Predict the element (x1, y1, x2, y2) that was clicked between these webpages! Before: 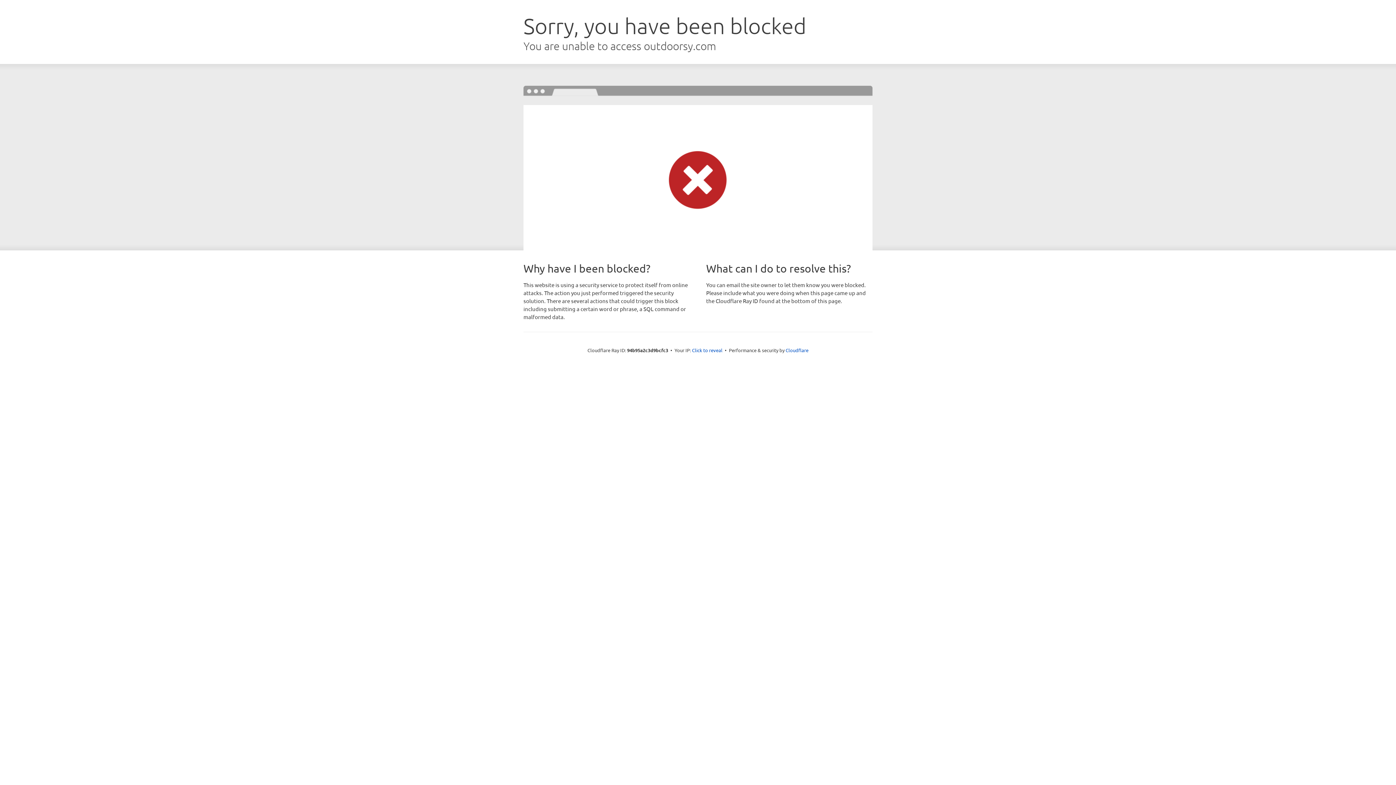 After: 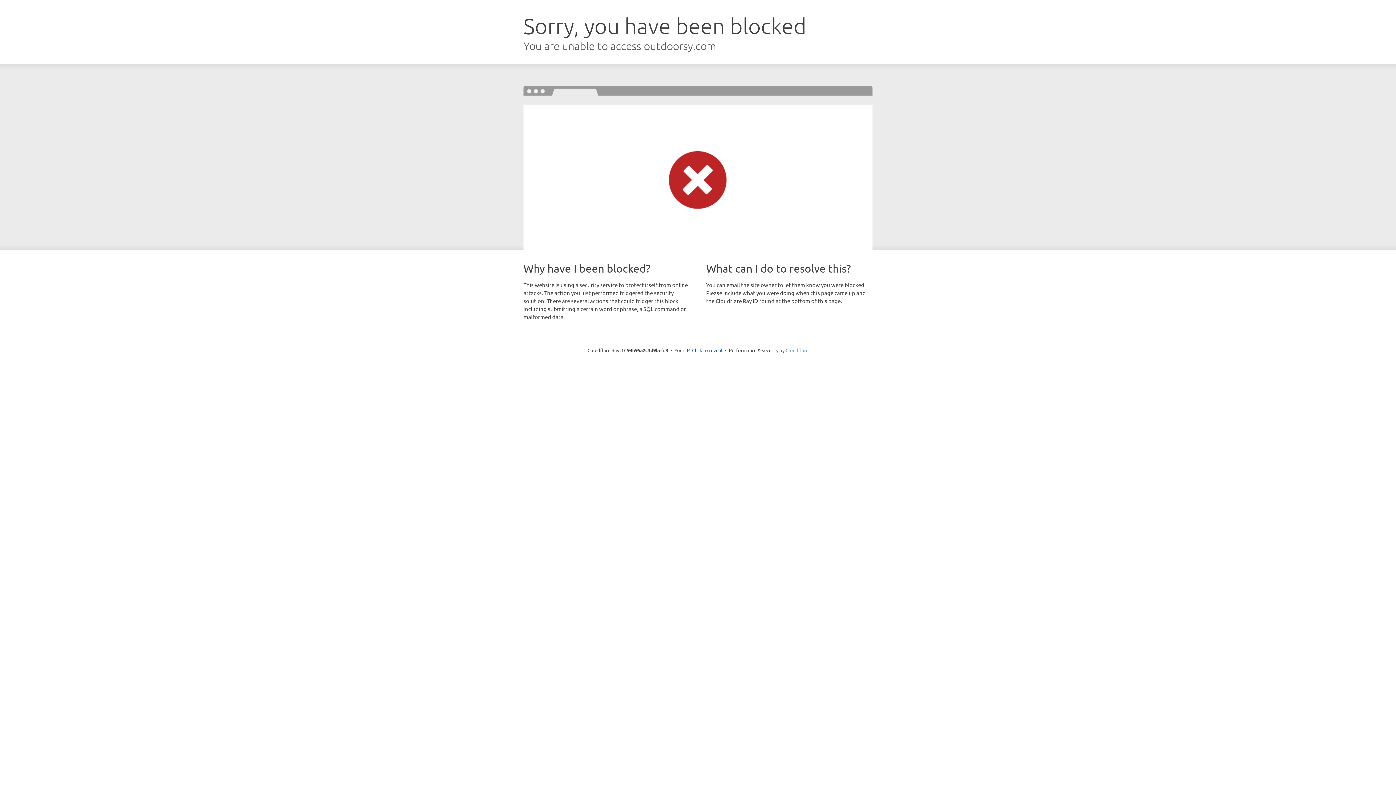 Action: bbox: (785, 347, 808, 353) label: Cloudflare